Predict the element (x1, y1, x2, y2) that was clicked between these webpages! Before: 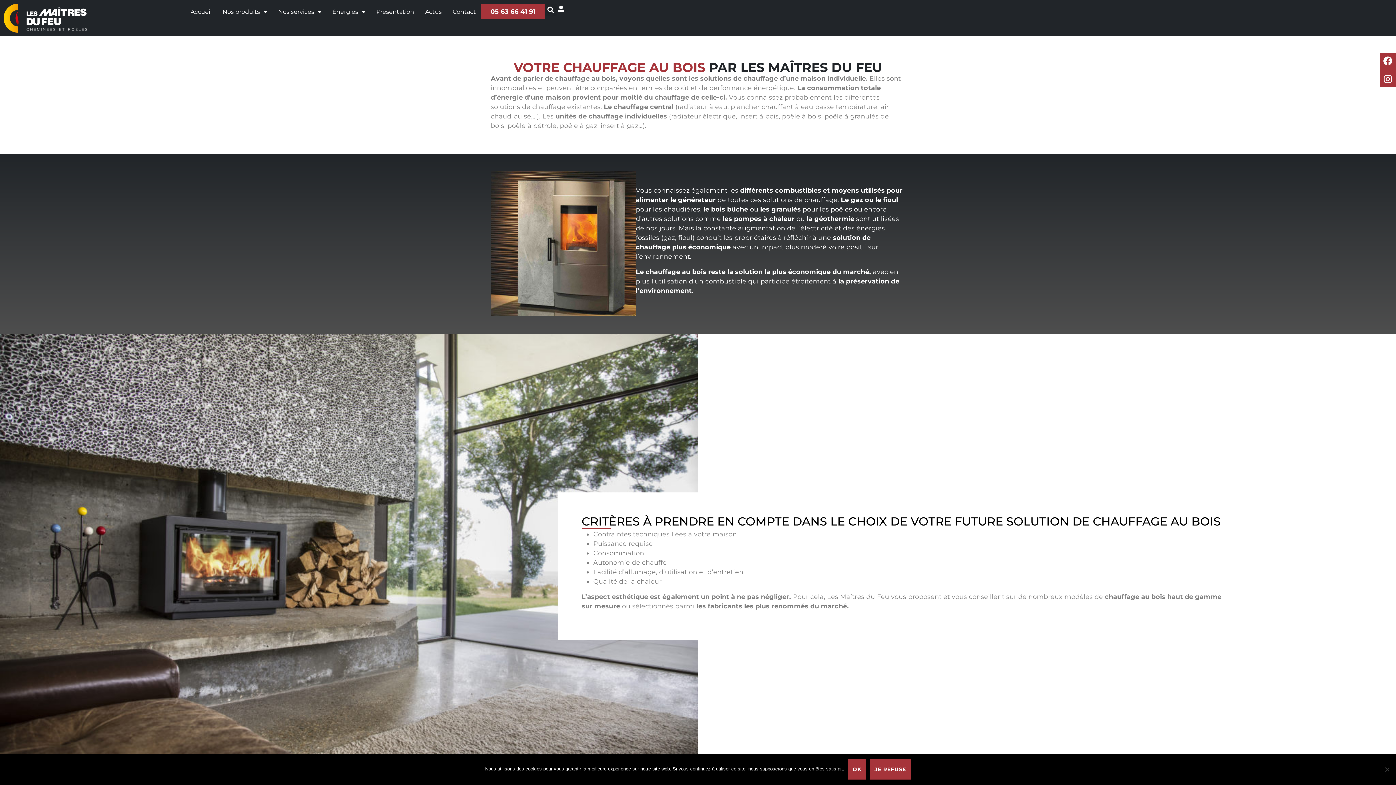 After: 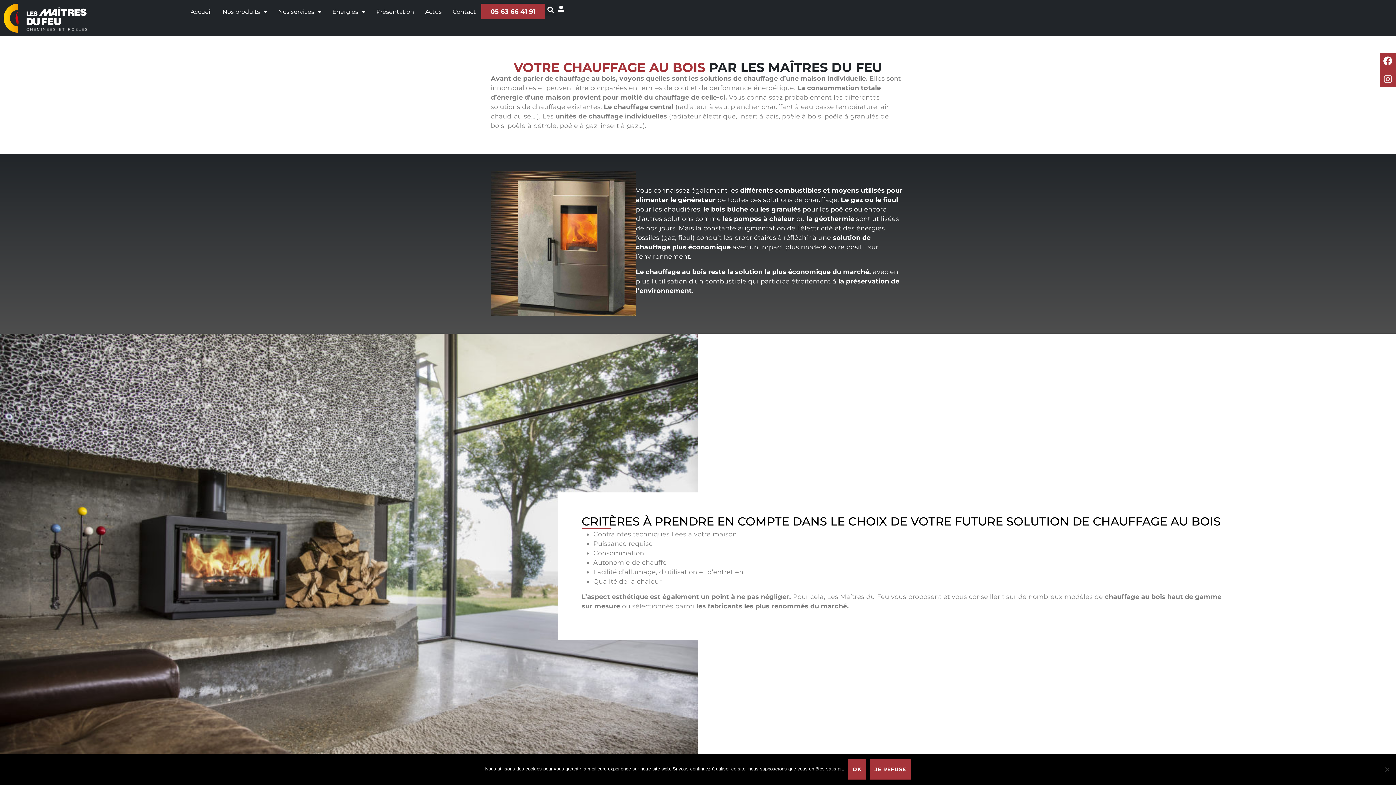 Action: label: Instagram bbox: (1380, 70, 1396, 87)